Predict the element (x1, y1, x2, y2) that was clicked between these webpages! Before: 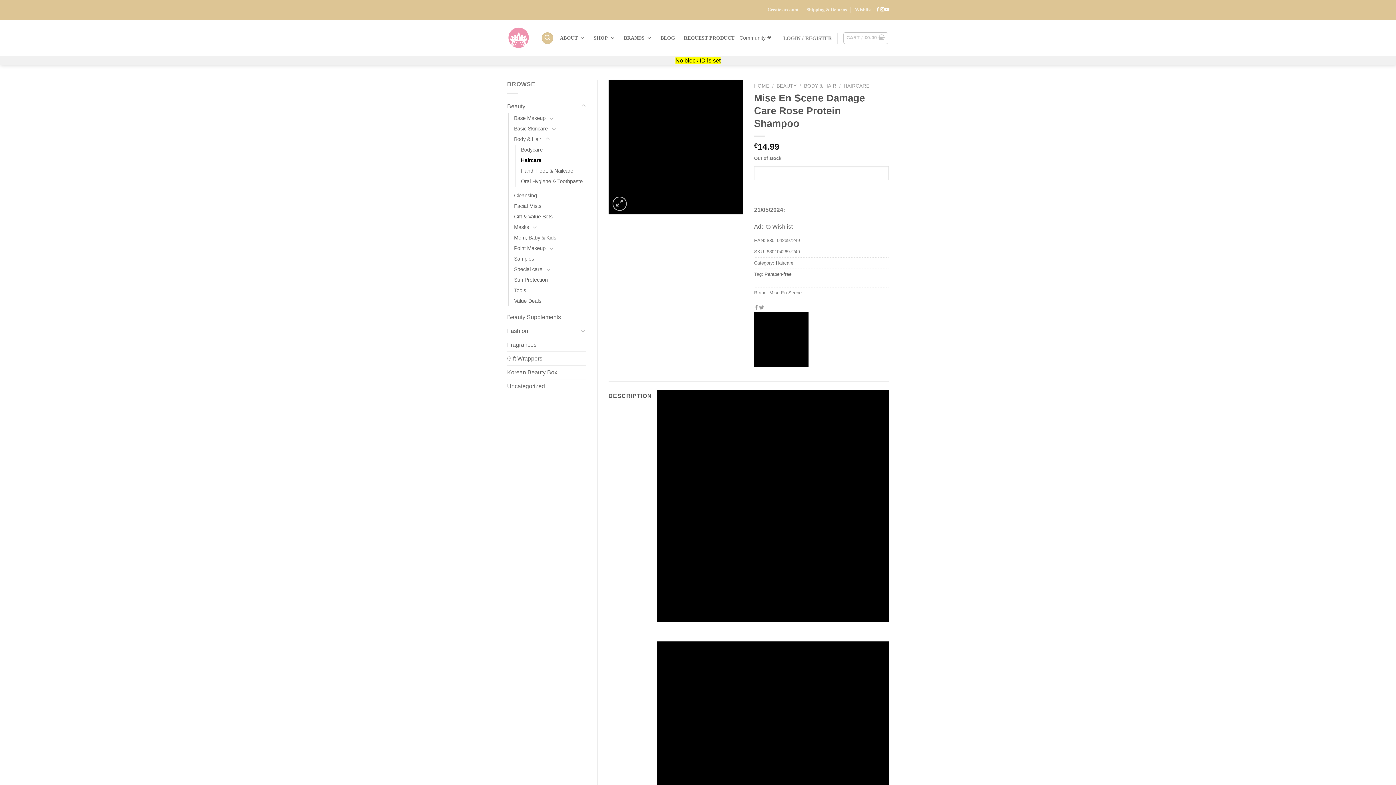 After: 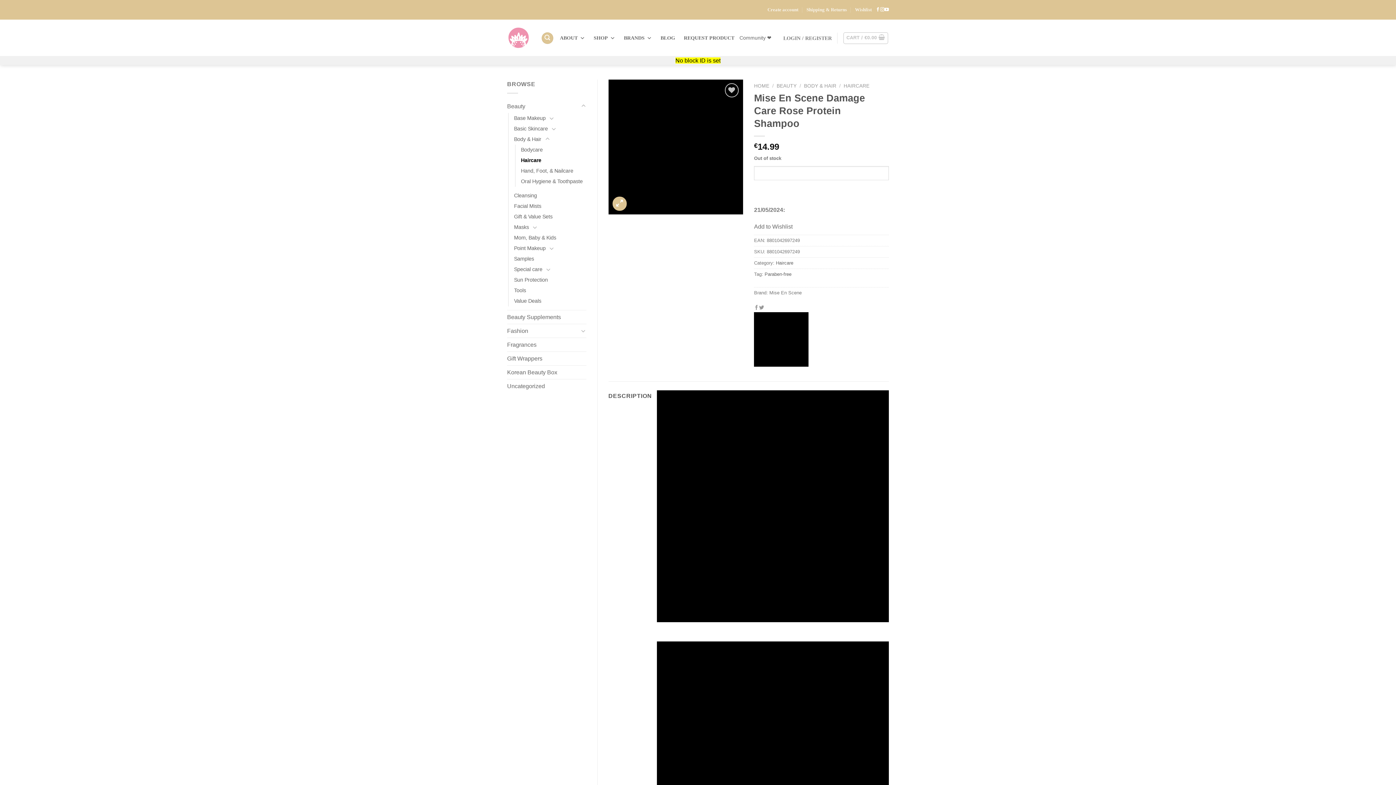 Action: bbox: (612, 196, 626, 210)